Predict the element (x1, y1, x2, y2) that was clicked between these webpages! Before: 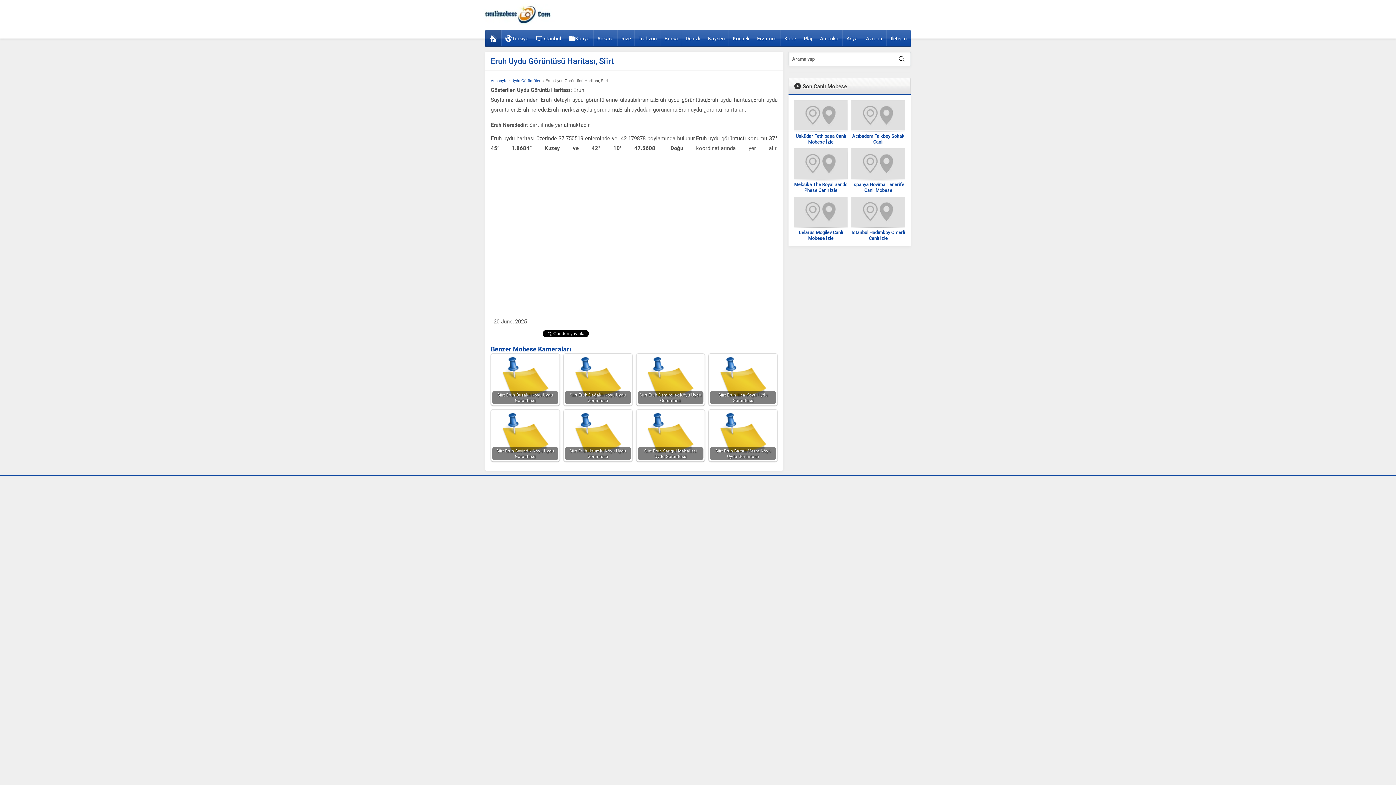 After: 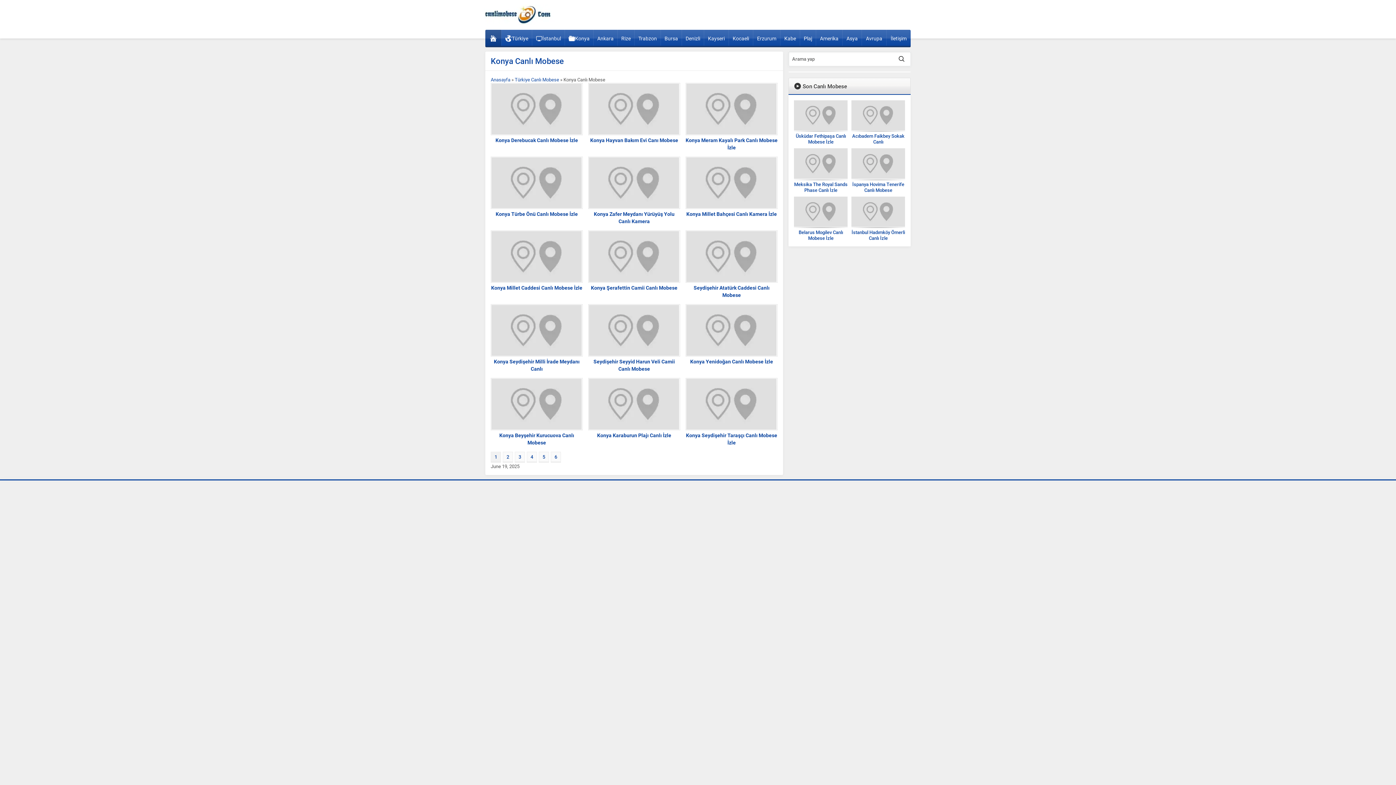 Action: label: Konya bbox: (565, 29, 593, 45)